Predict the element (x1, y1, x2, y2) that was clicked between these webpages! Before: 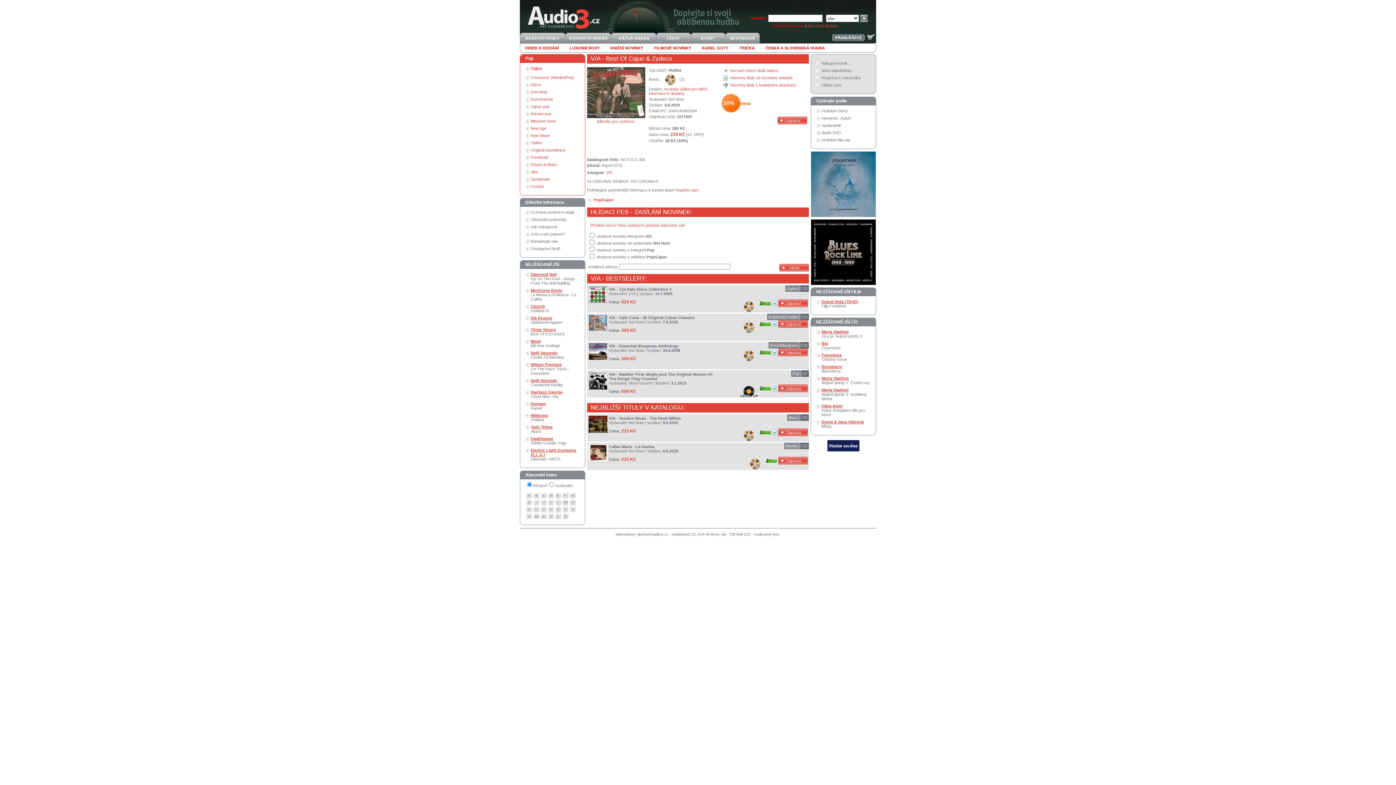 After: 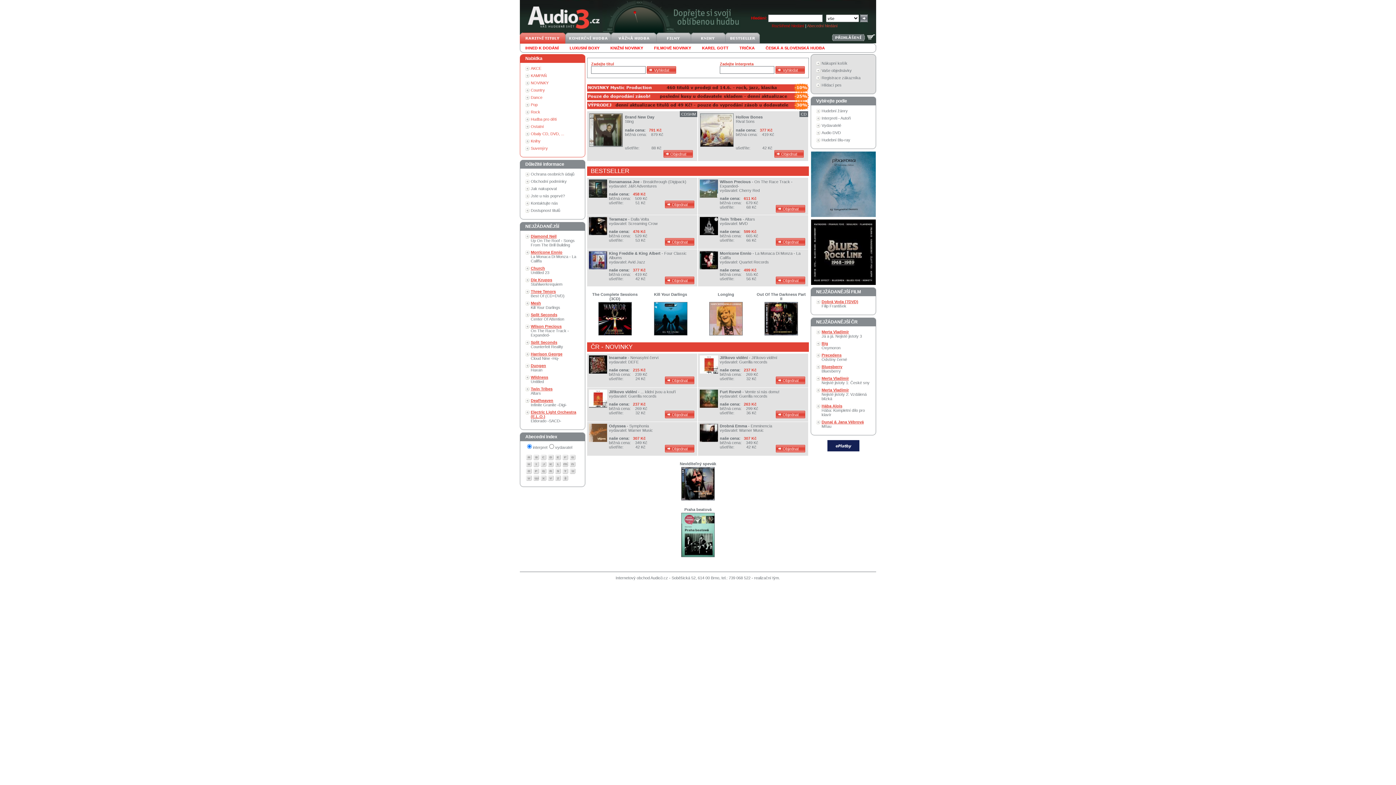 Action: bbox: (520, 40, 565, 44)